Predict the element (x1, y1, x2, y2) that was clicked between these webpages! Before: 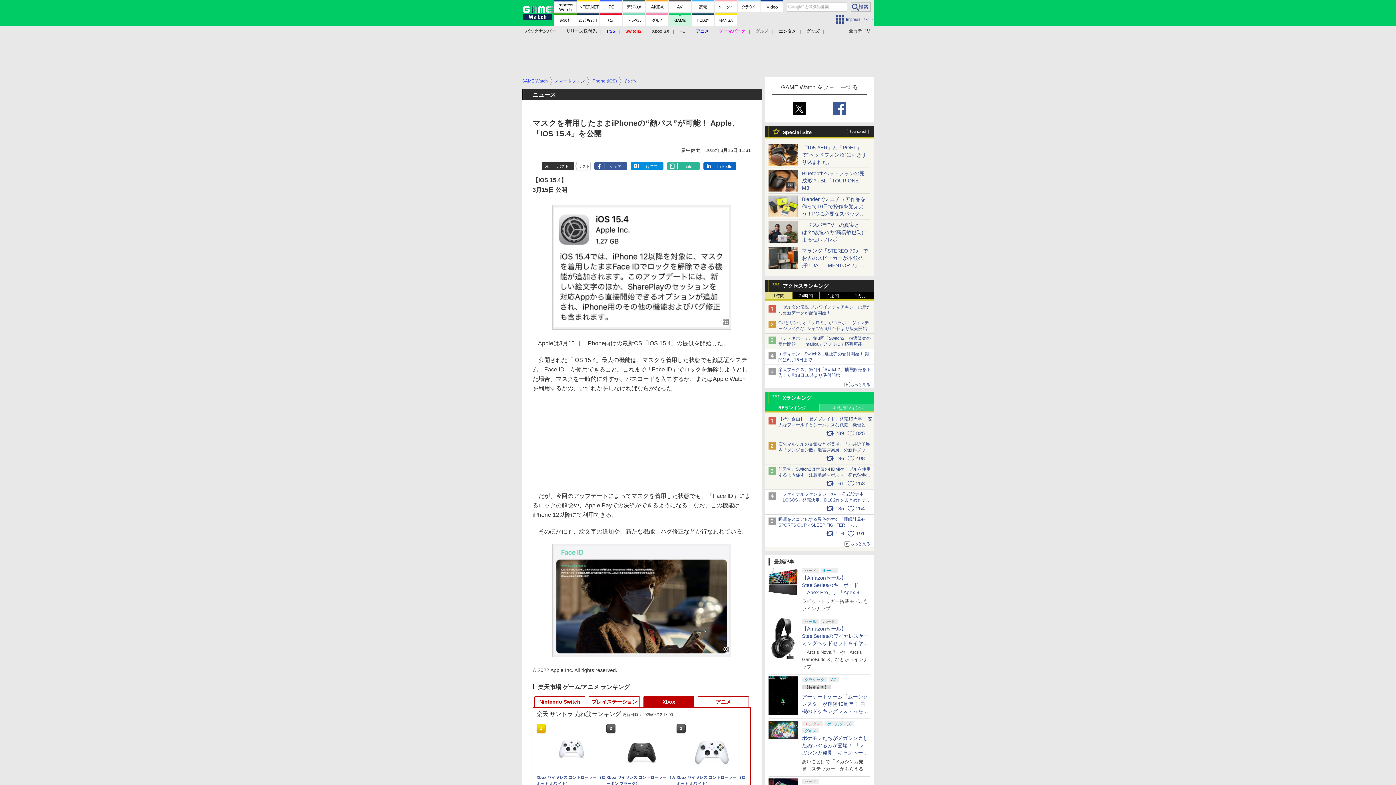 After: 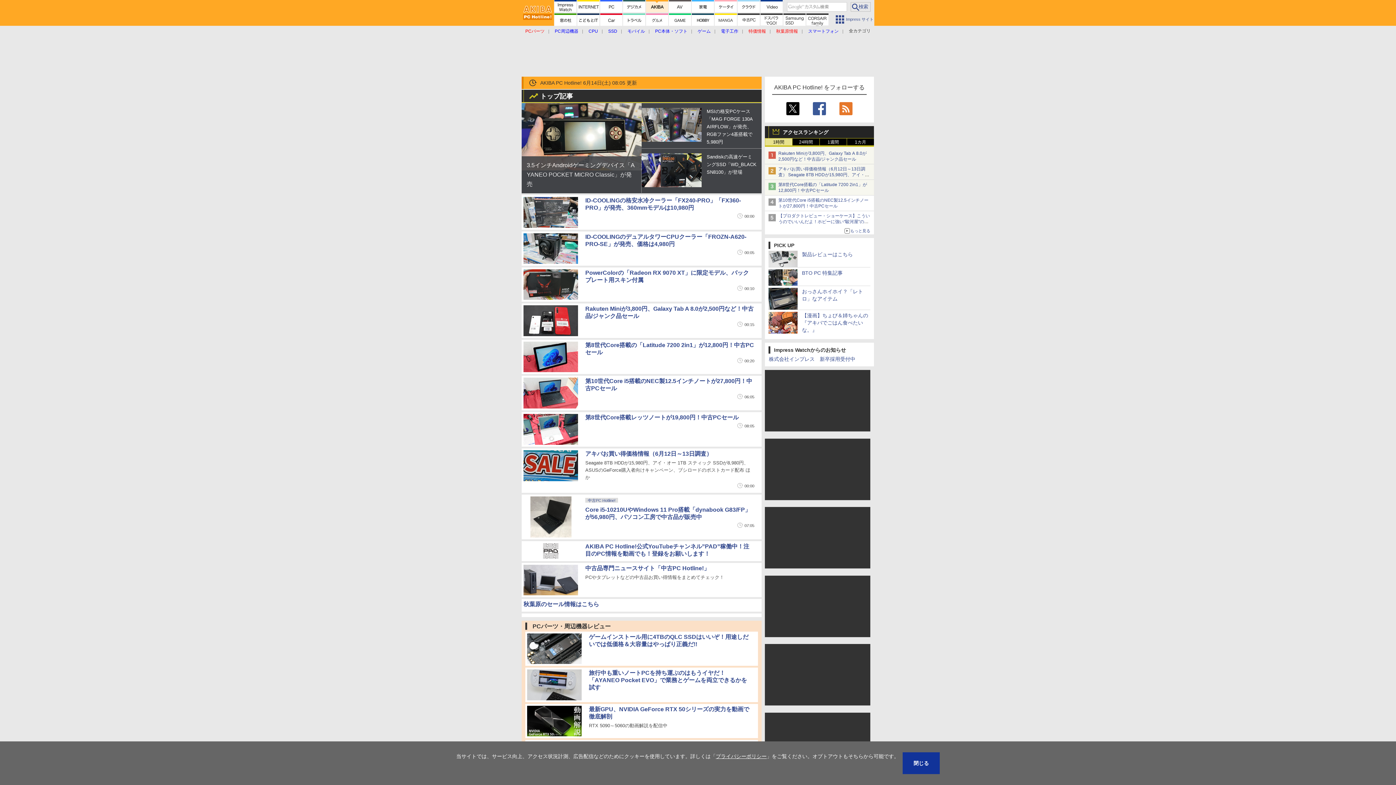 Action: bbox: (646, 0, 668, 12)